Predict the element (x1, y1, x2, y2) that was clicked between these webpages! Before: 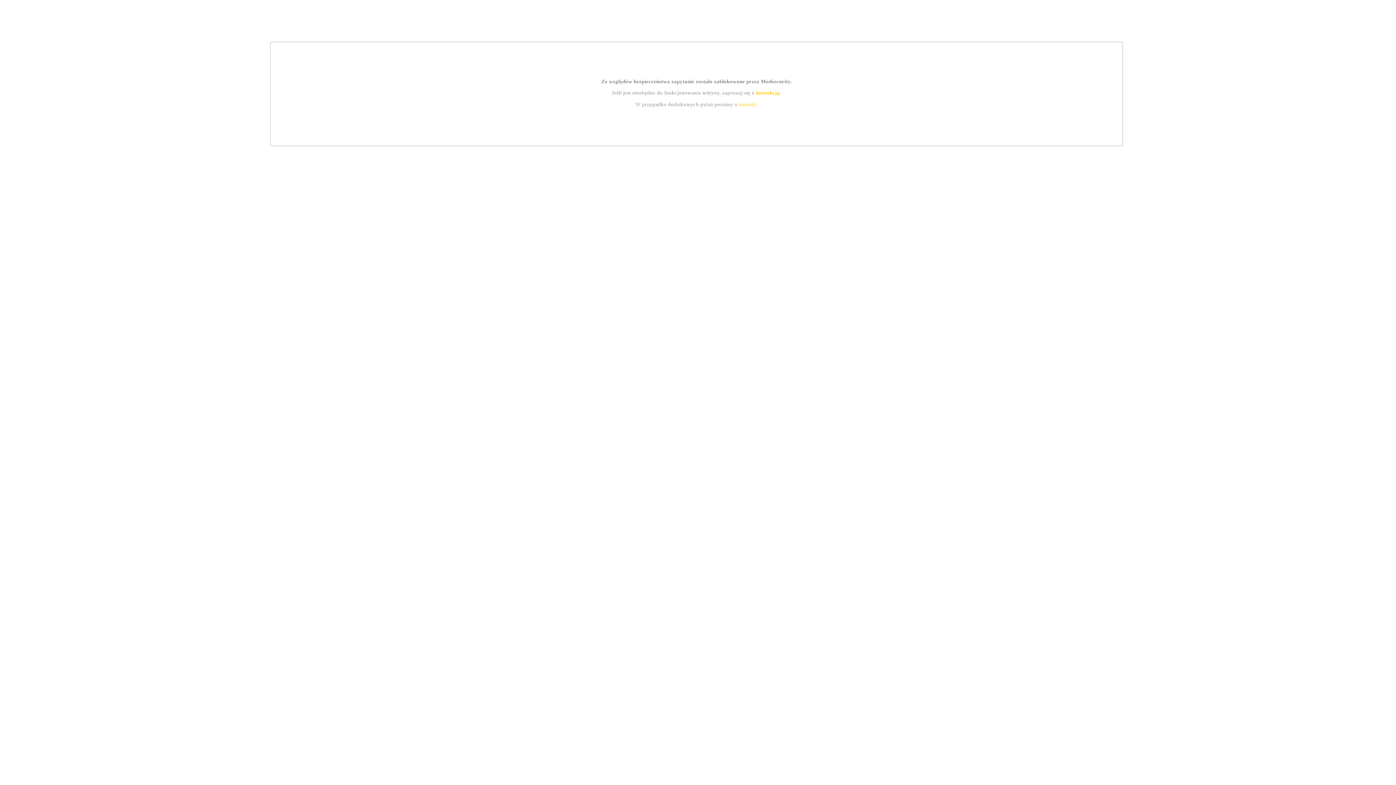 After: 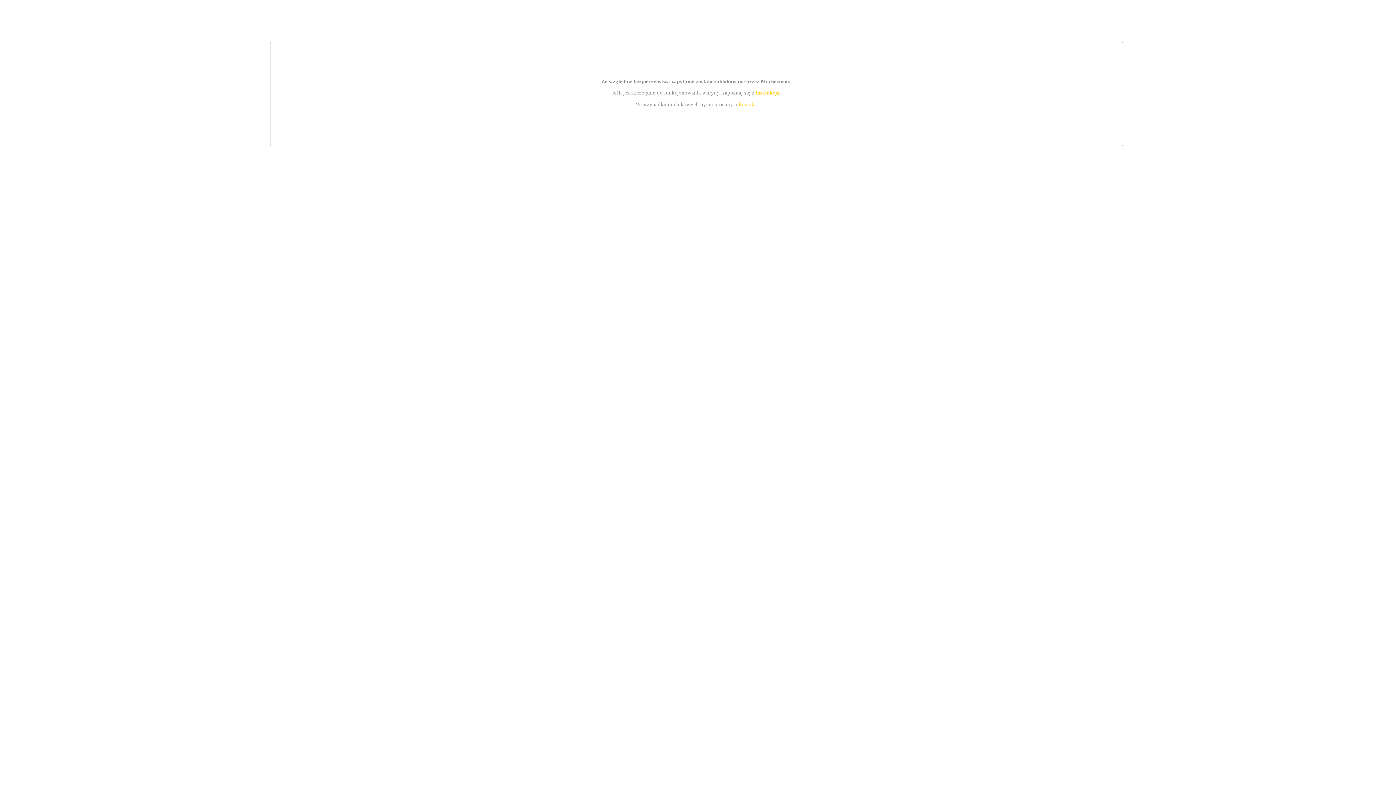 Action: bbox: (755, 89, 779, 95) label: instrukcją